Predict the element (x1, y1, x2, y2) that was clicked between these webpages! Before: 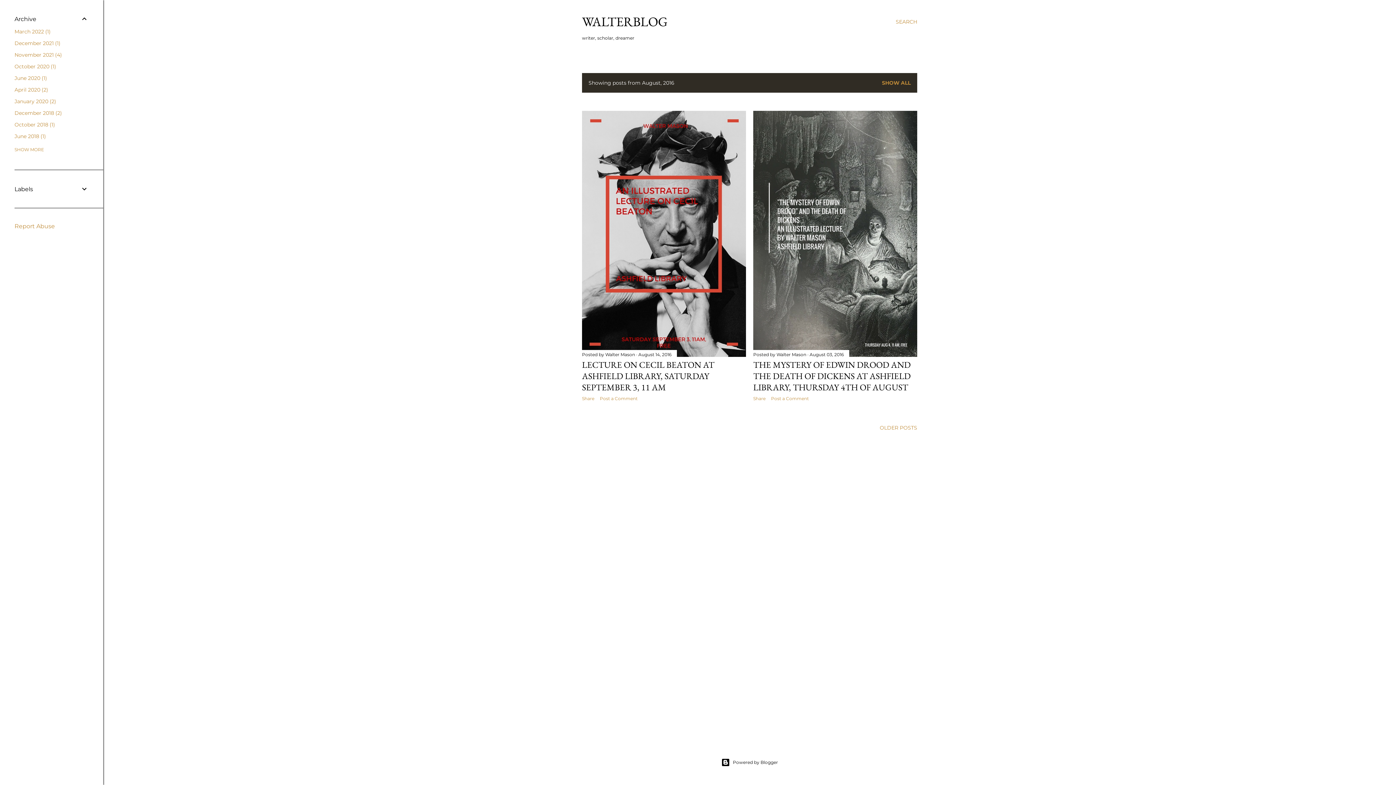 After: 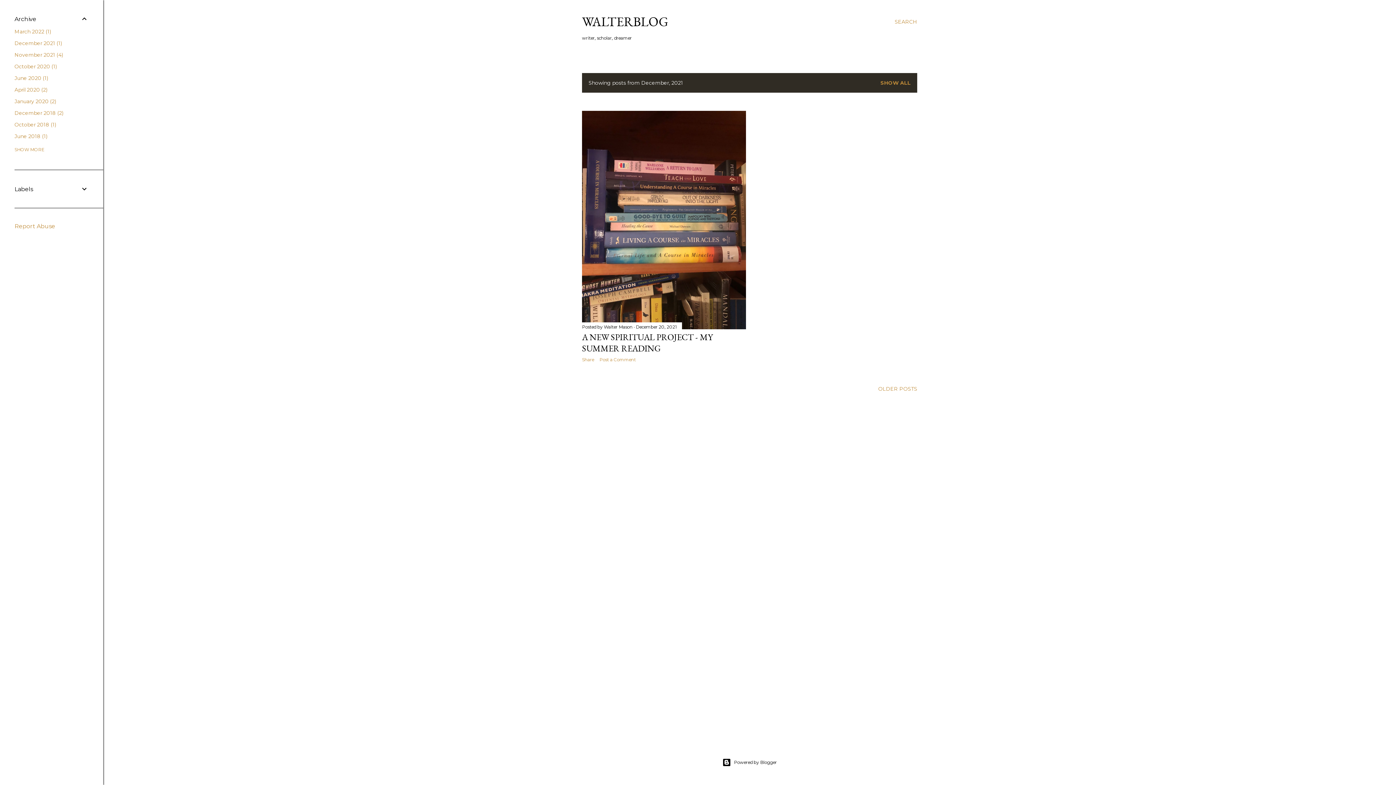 Action: bbox: (14, 40, 60, 46) label: December 20211